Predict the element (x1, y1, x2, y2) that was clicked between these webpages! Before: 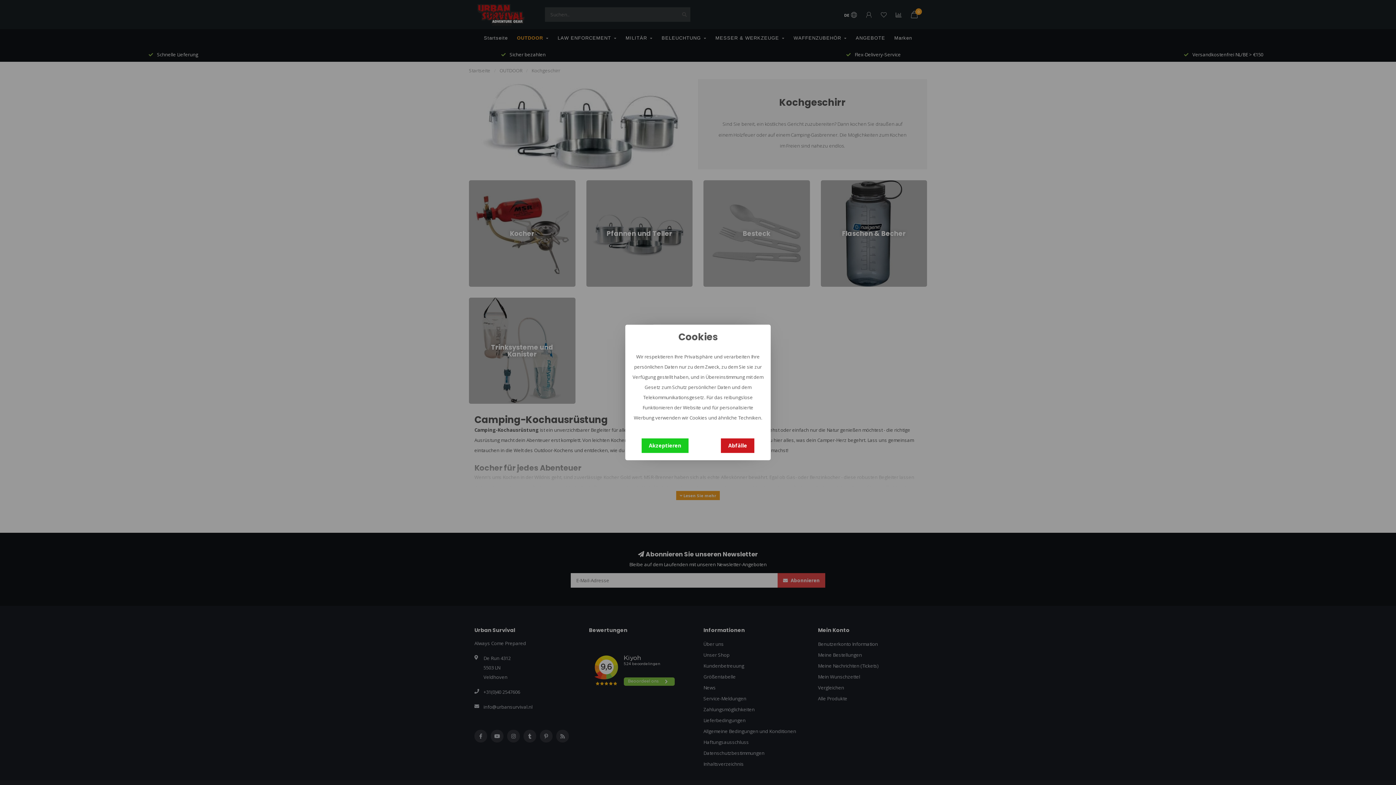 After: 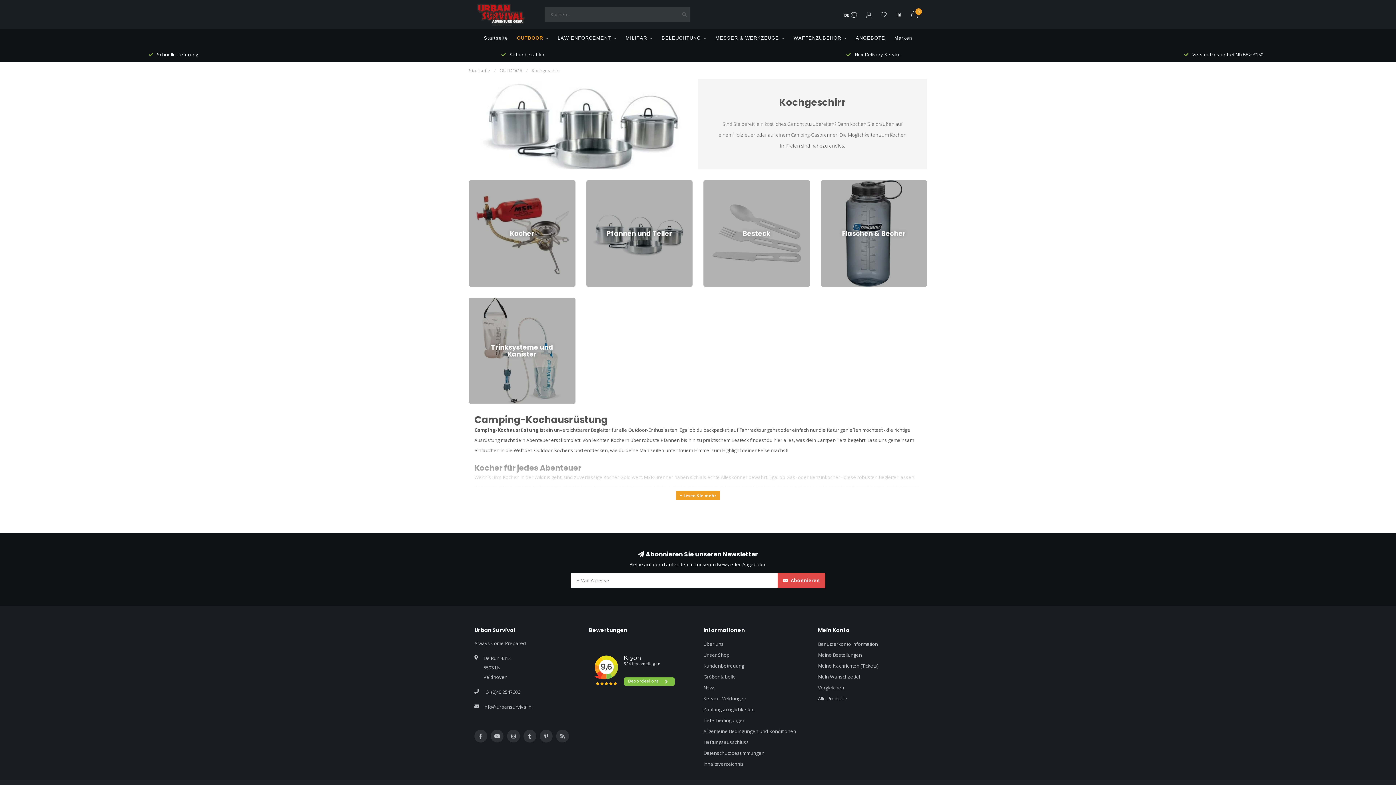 Action: bbox: (641, 438, 688, 453) label: Akzeptieren